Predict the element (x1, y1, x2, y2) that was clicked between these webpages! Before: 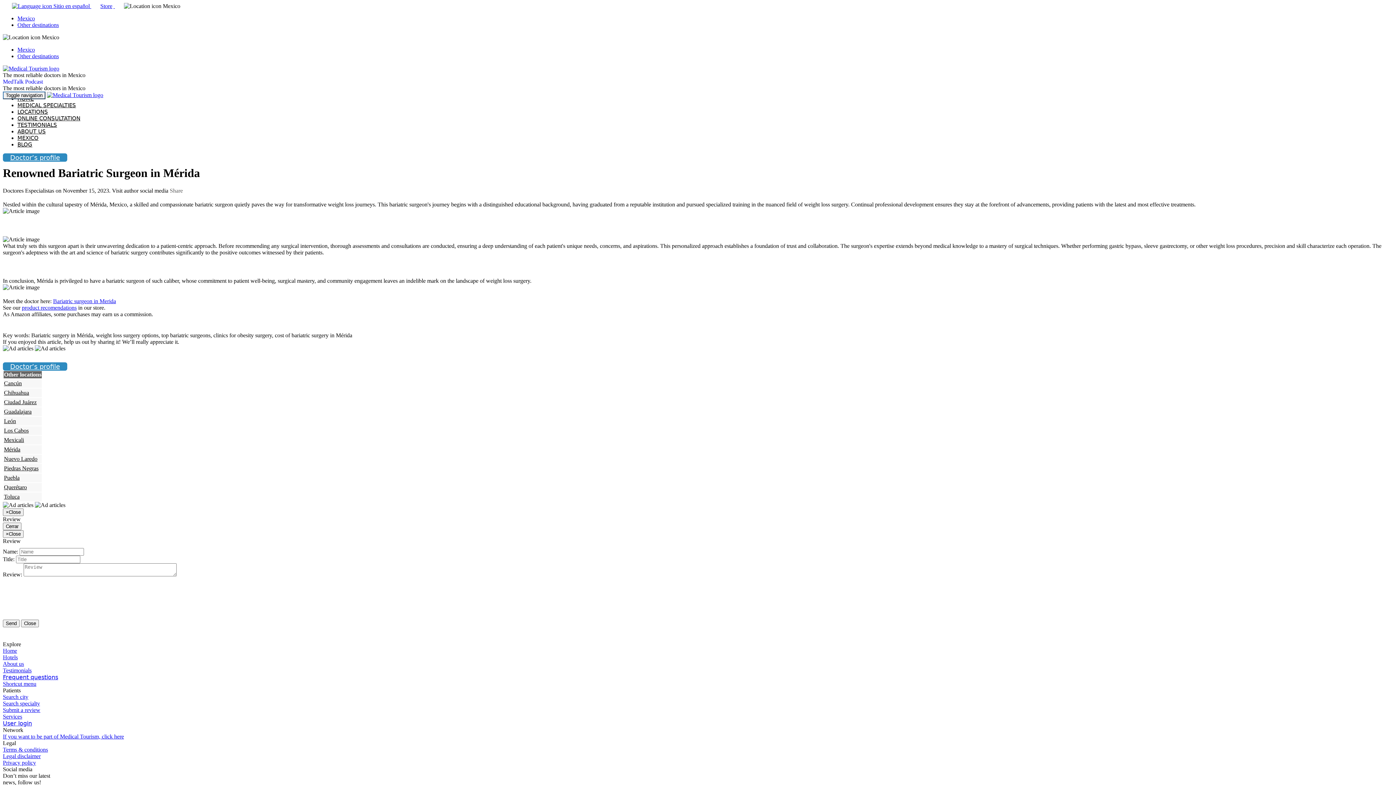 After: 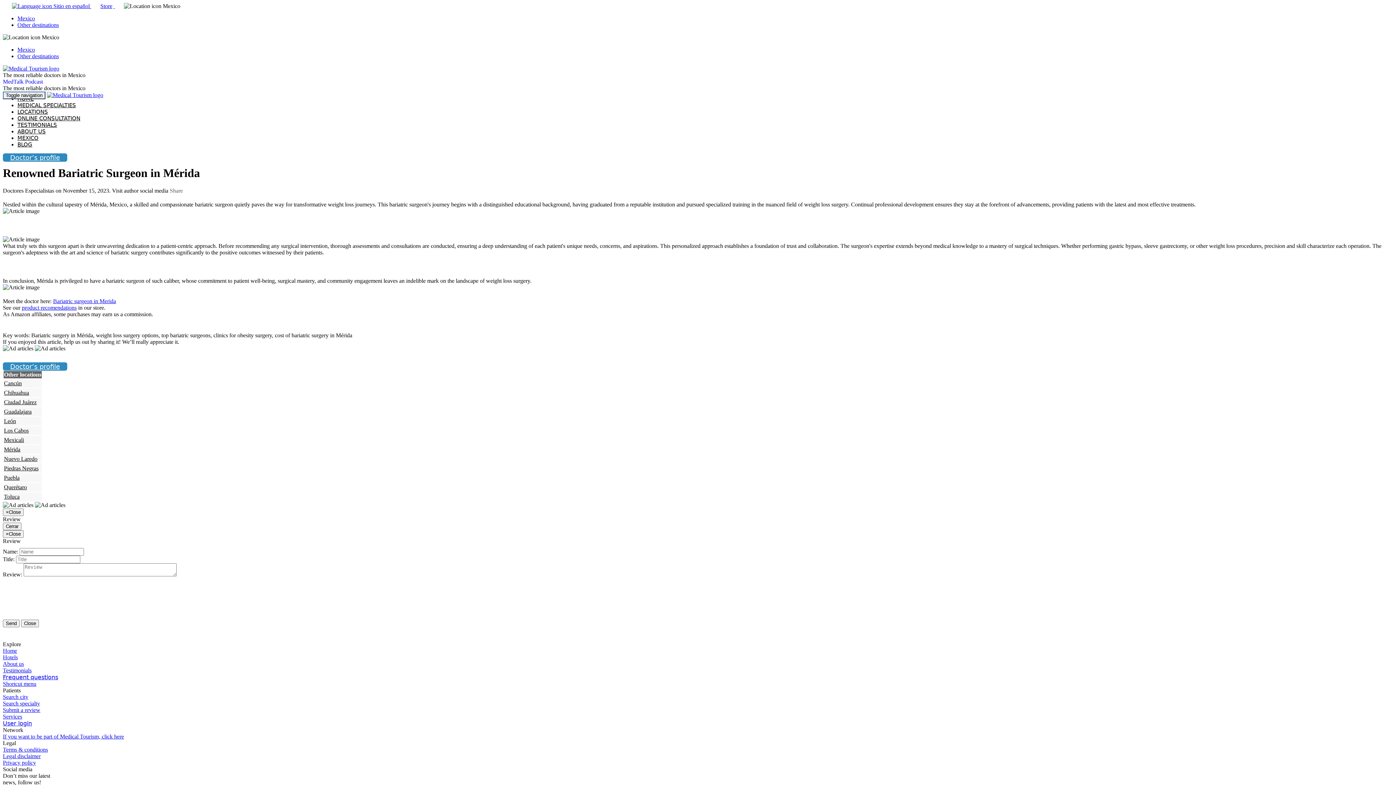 Action: bbox: (2, 681, 36, 687) label: Shortcut menu